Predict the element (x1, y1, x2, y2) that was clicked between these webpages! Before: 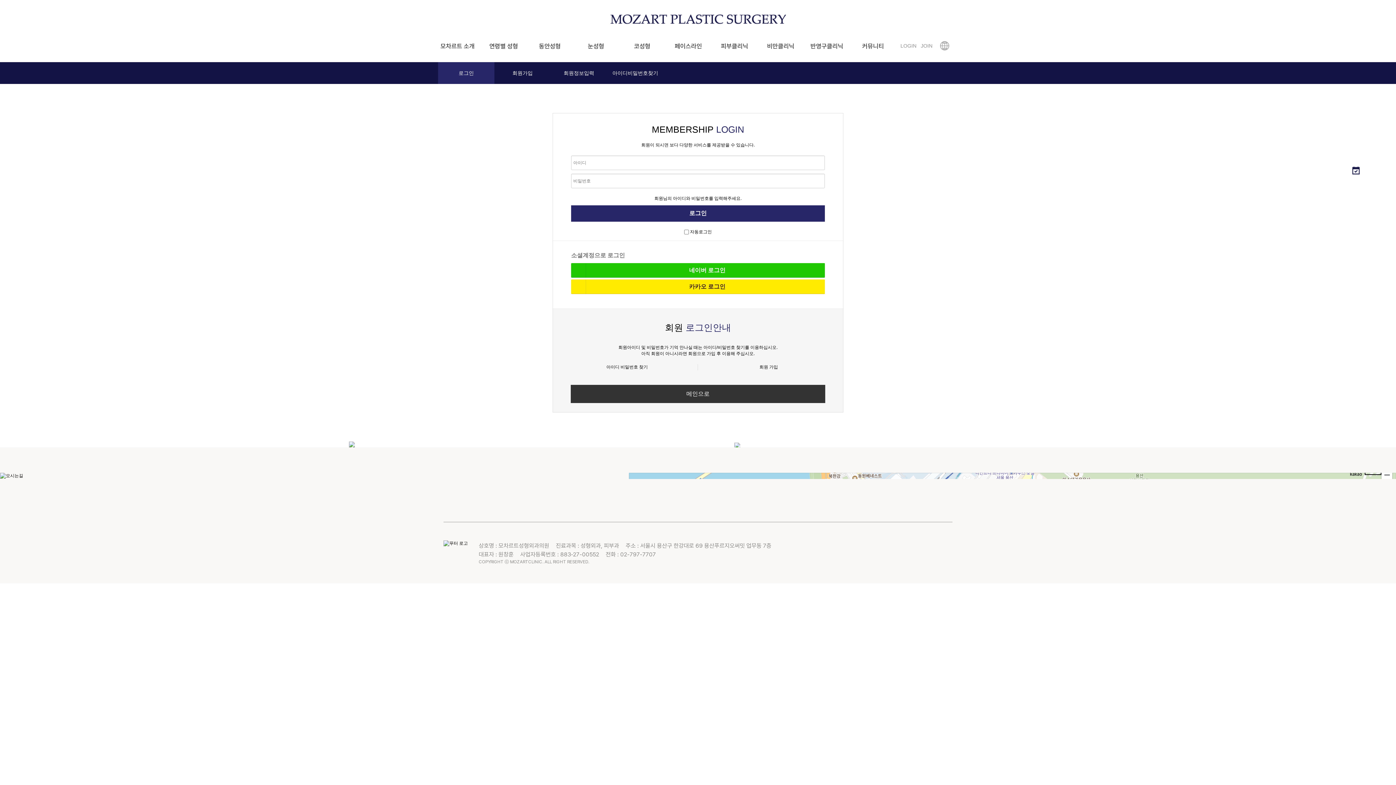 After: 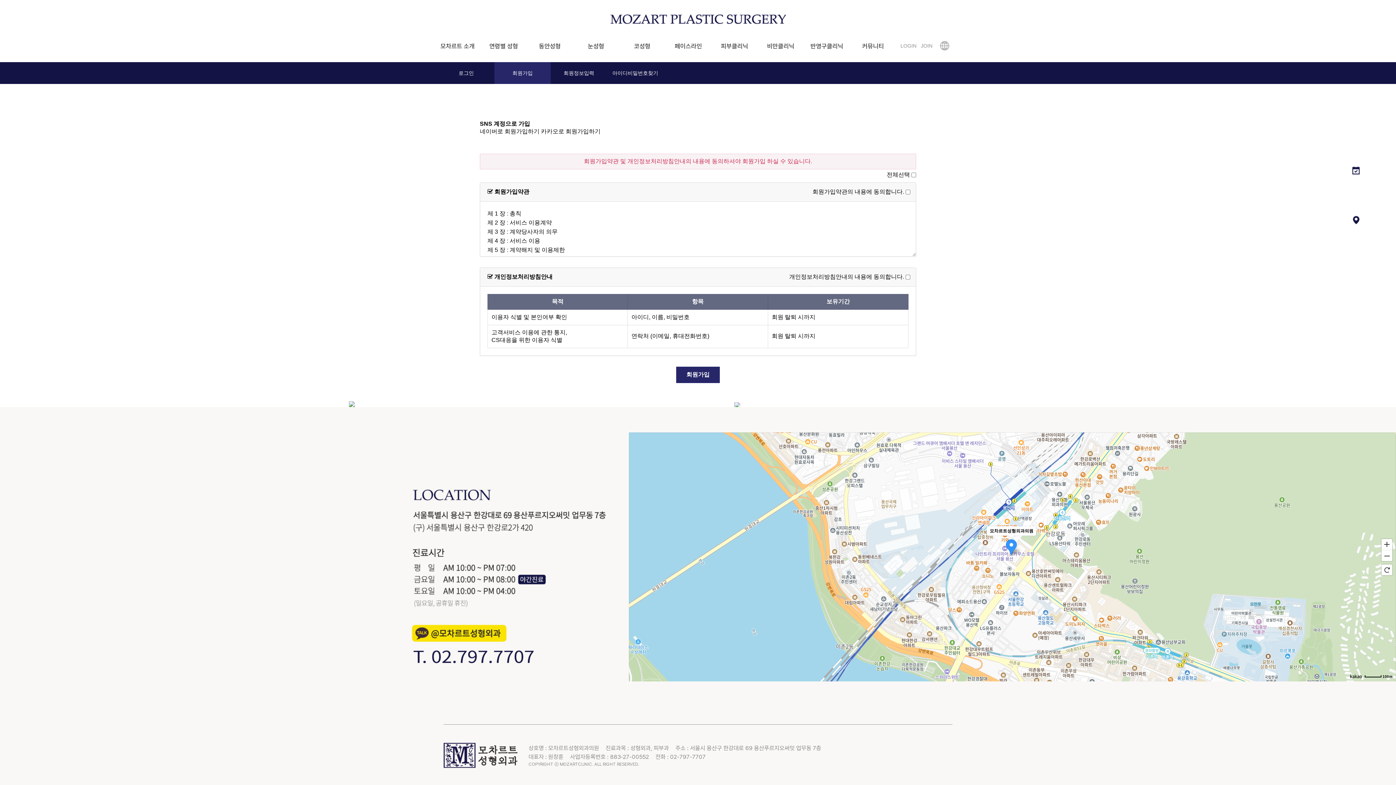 Action: bbox: (494, 62, 550, 84) label: 회원가입